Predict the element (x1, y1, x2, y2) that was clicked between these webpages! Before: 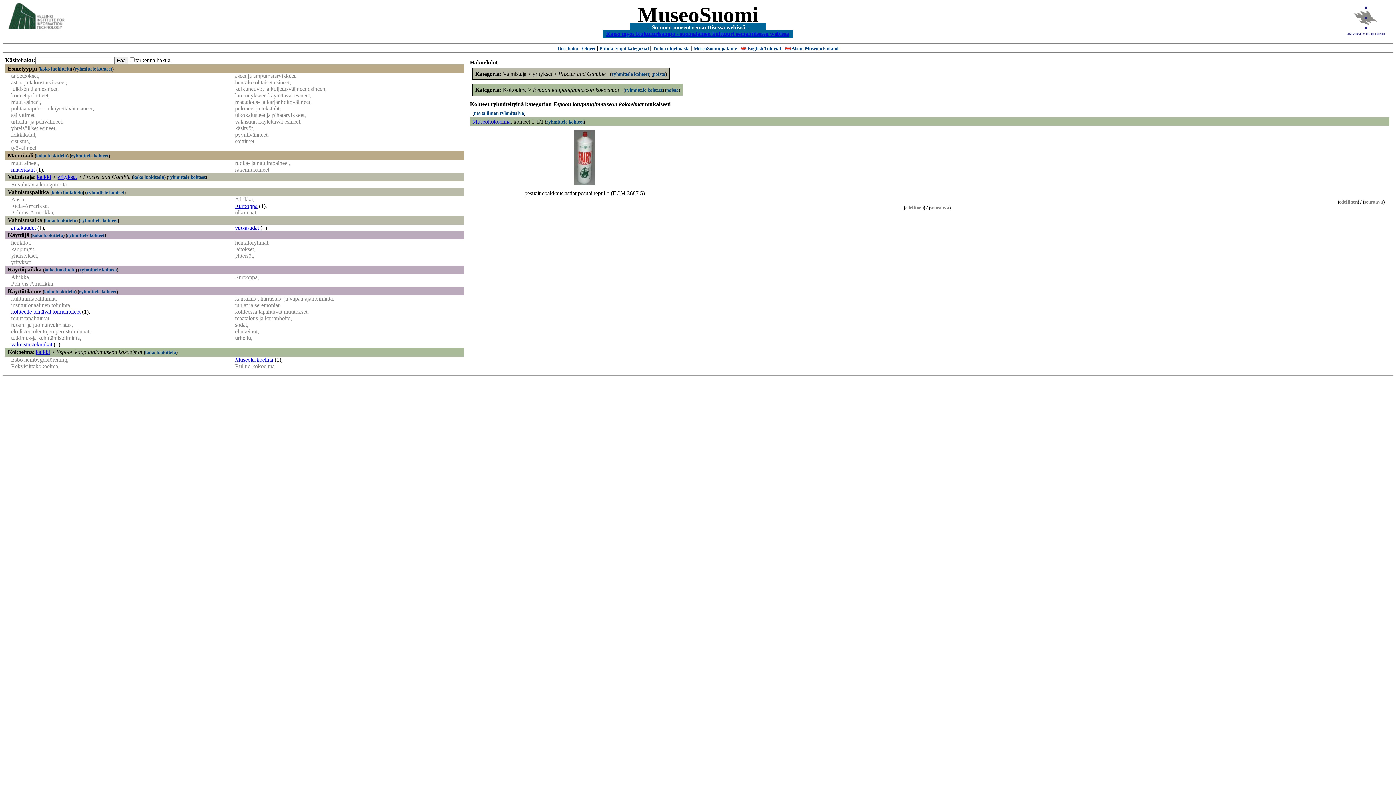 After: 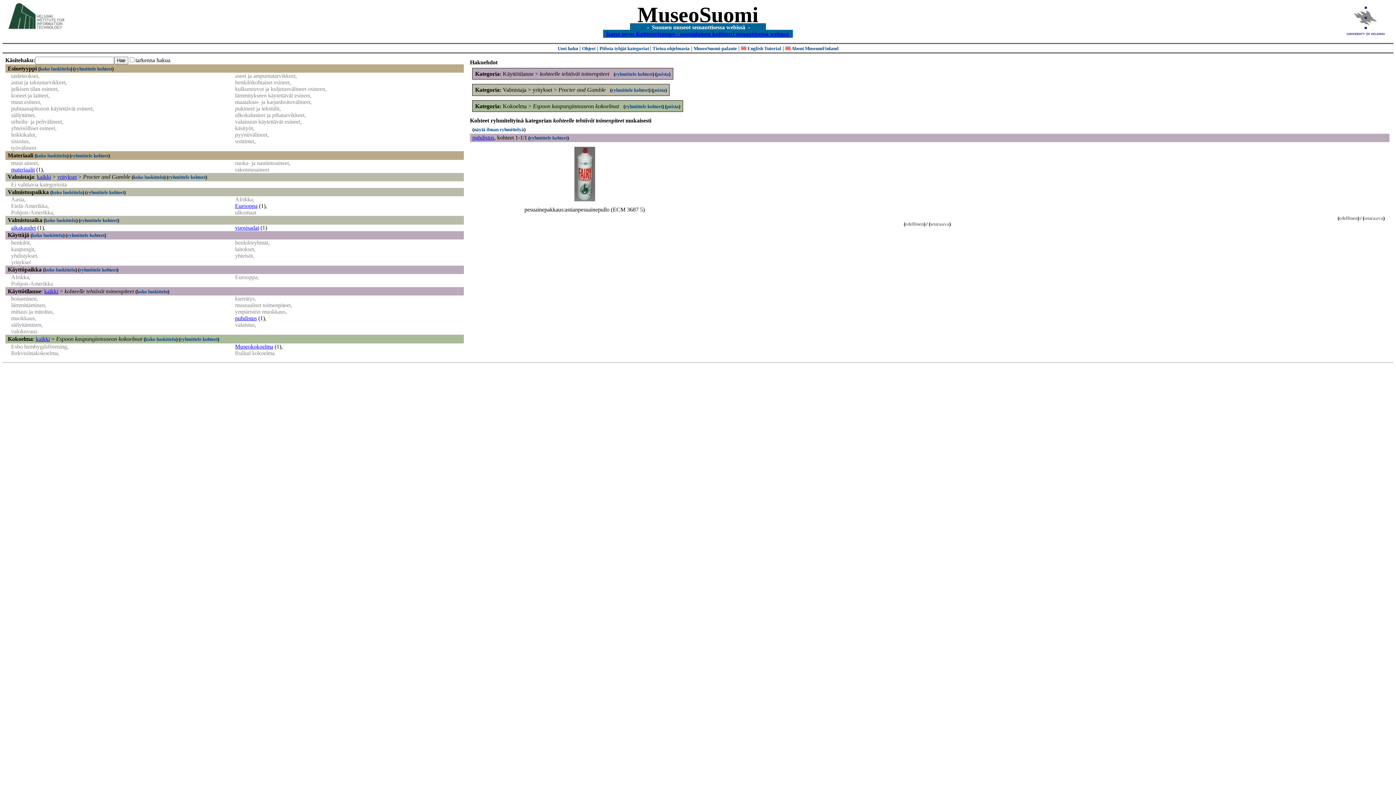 Action: bbox: (11, 308, 80, 315) label: kohteelle tehtävät toimenpiteet